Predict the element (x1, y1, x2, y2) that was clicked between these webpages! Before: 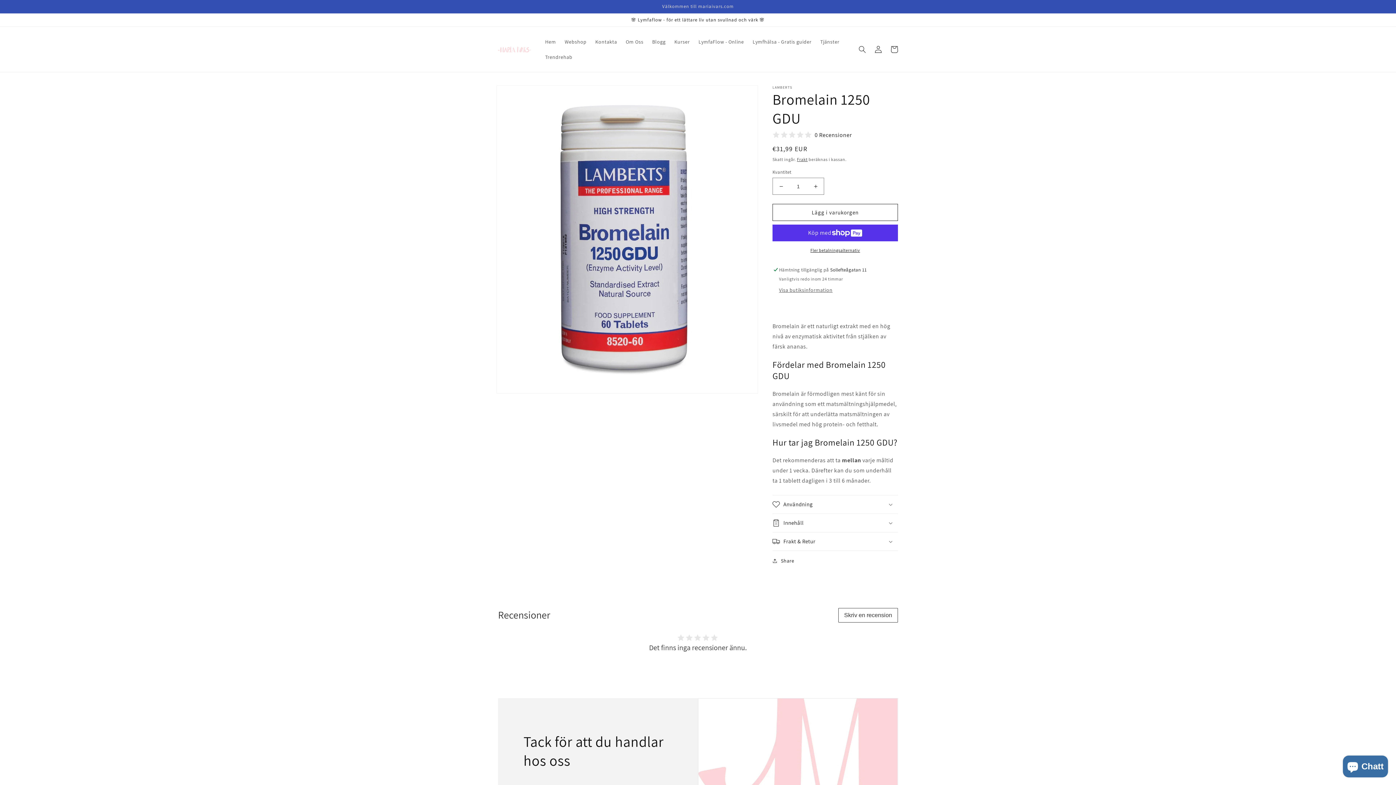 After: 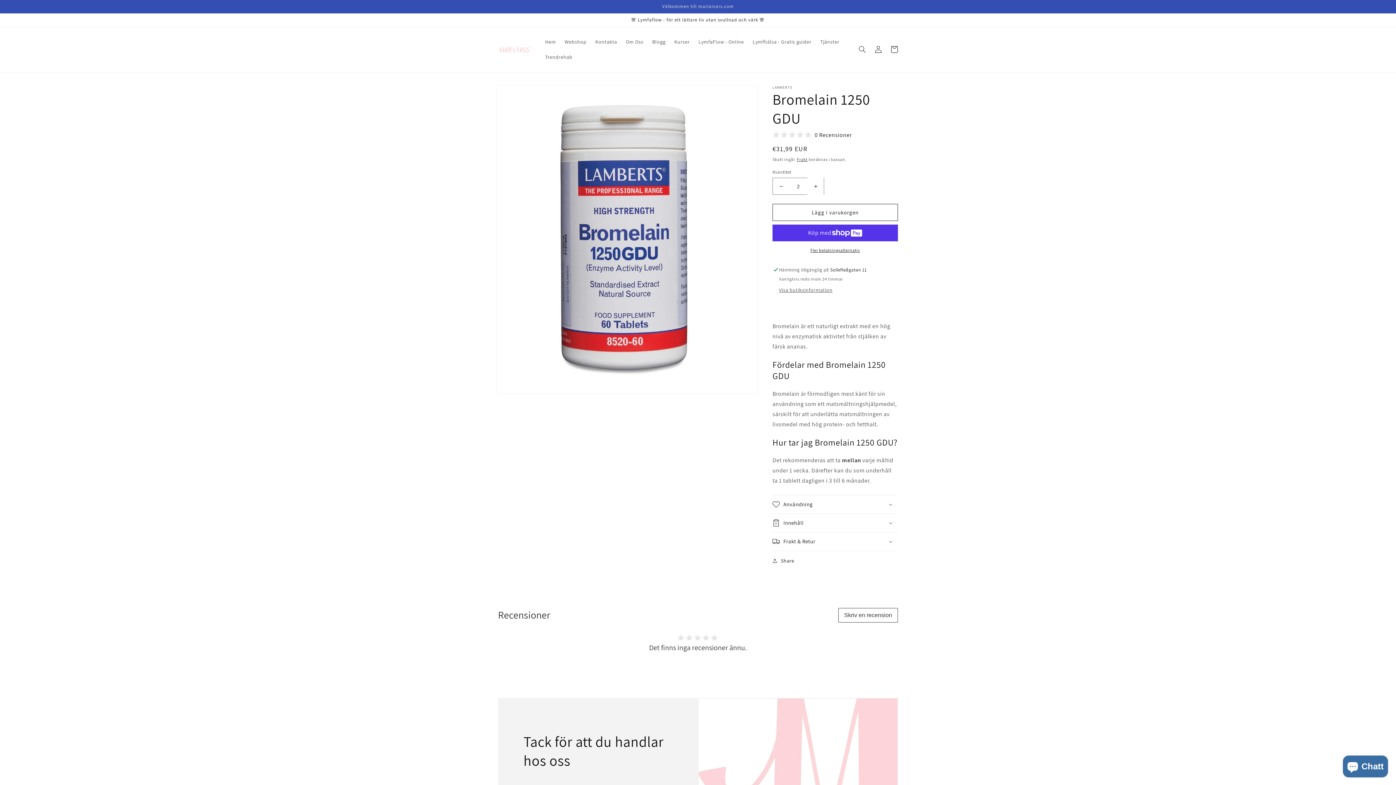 Action: label: Öka kvantitet för Bromelain 1250 GDU bbox: (807, 177, 824, 194)